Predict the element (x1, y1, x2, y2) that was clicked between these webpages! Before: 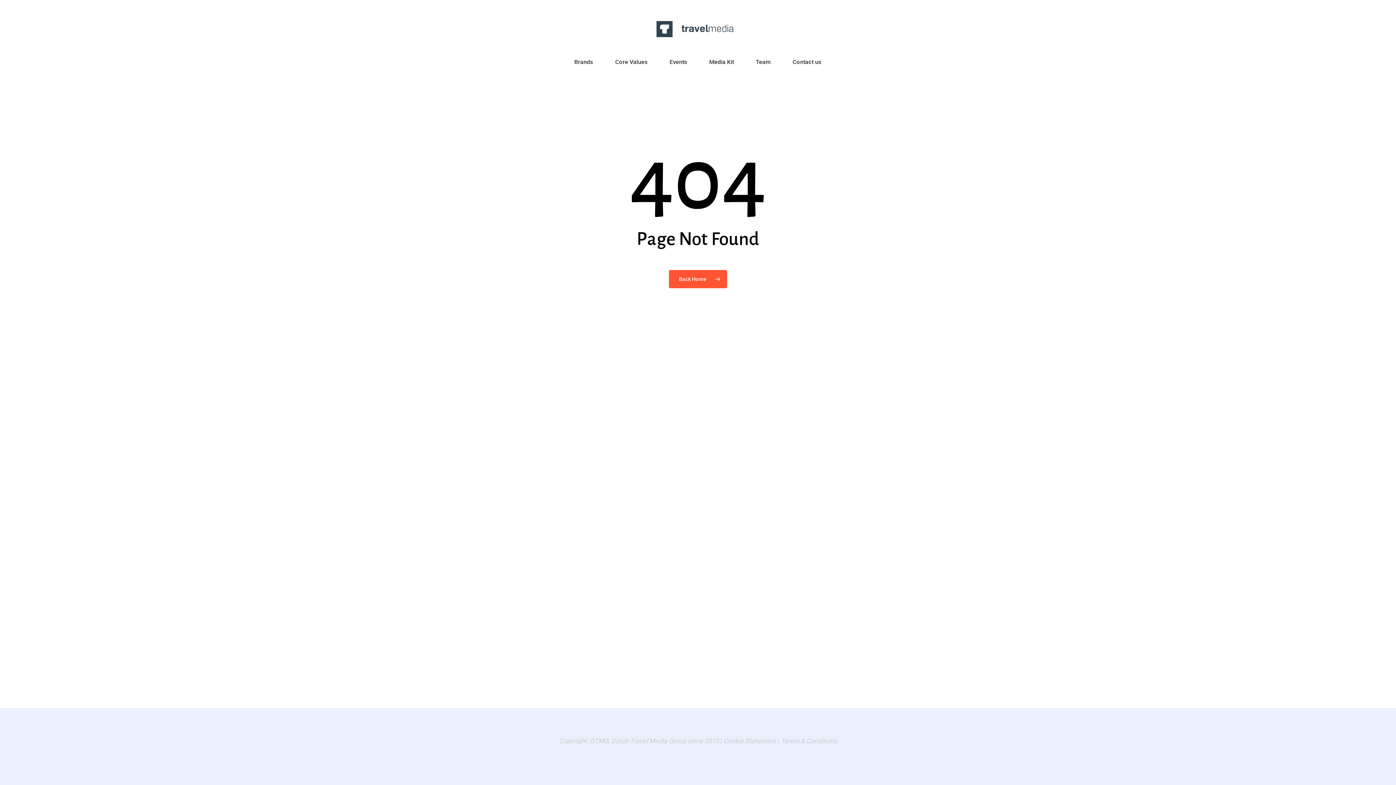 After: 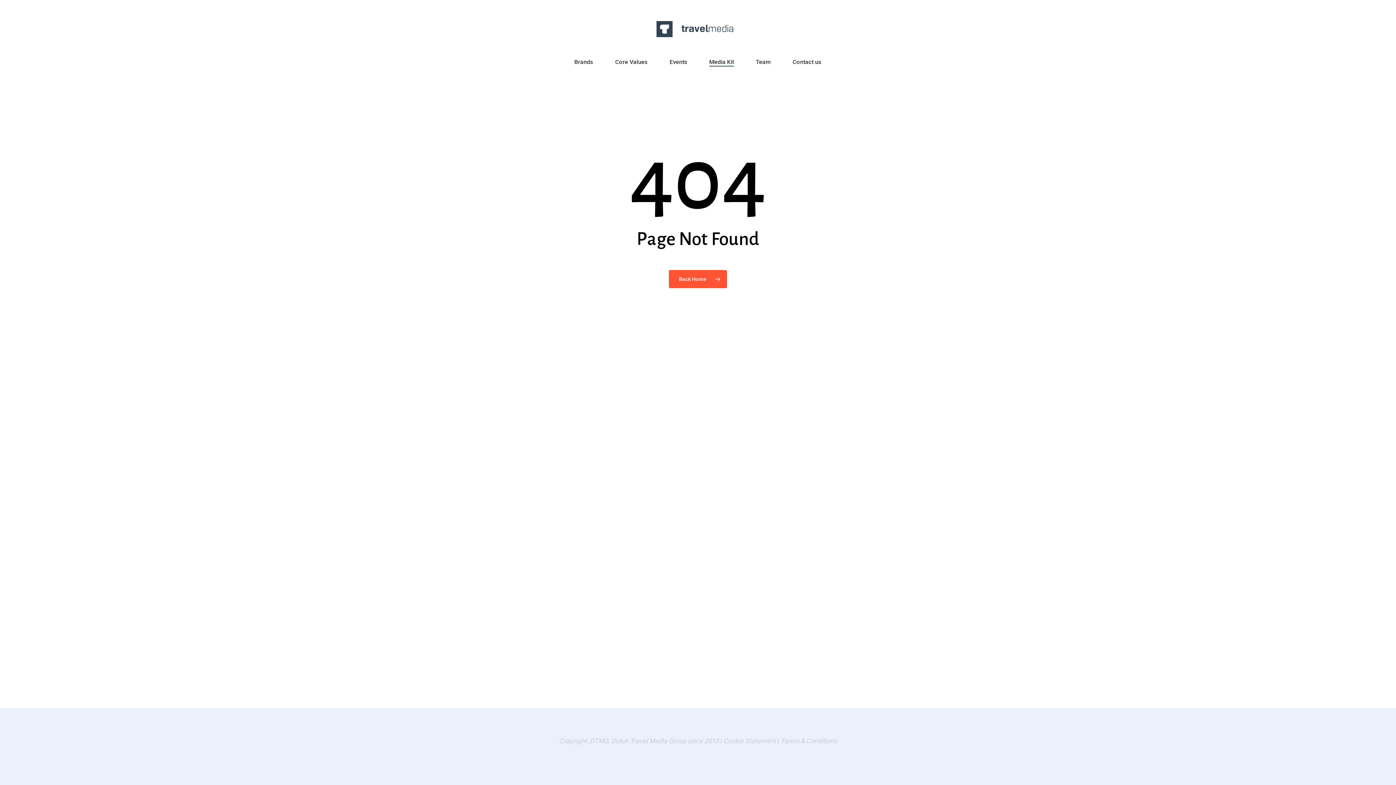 Action: bbox: (709, 59, 734, 72) label: Media Kit